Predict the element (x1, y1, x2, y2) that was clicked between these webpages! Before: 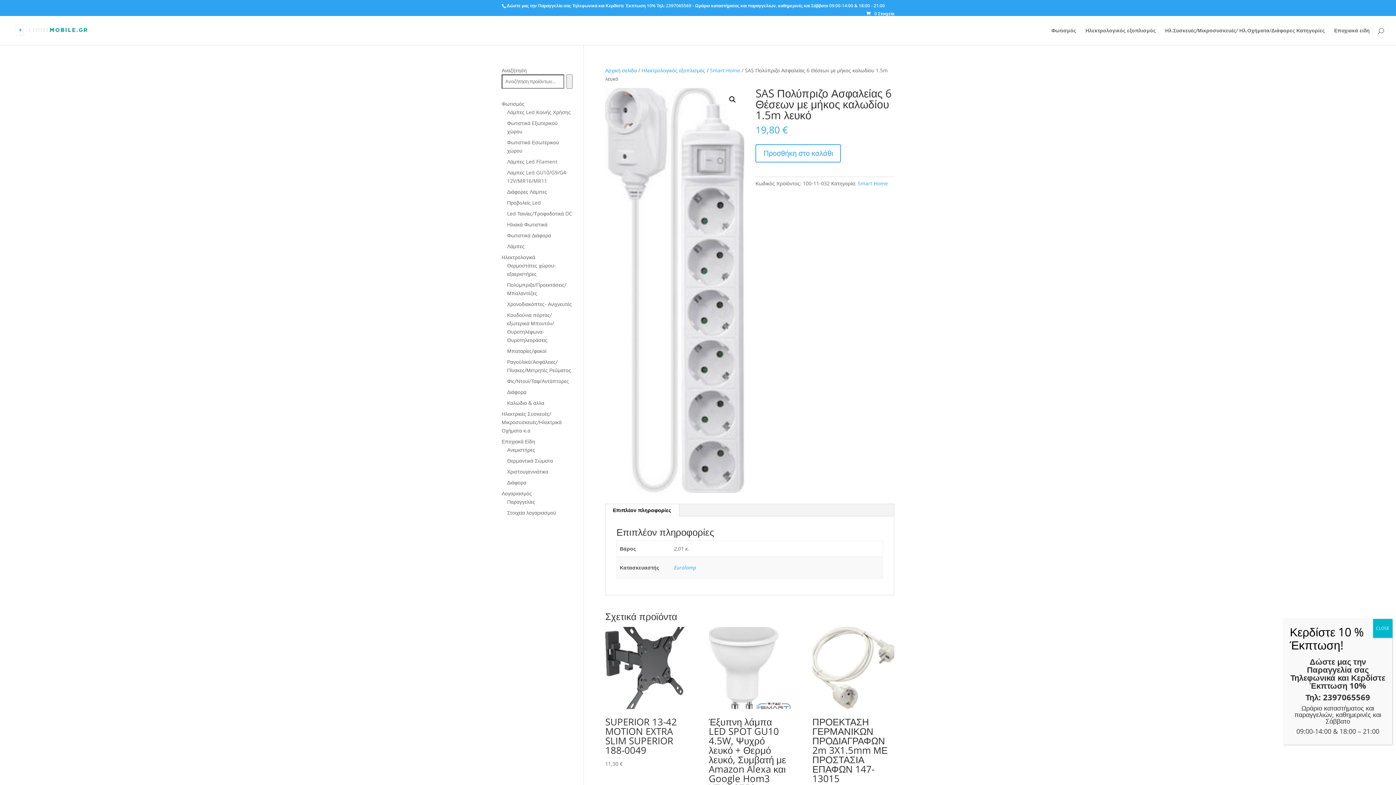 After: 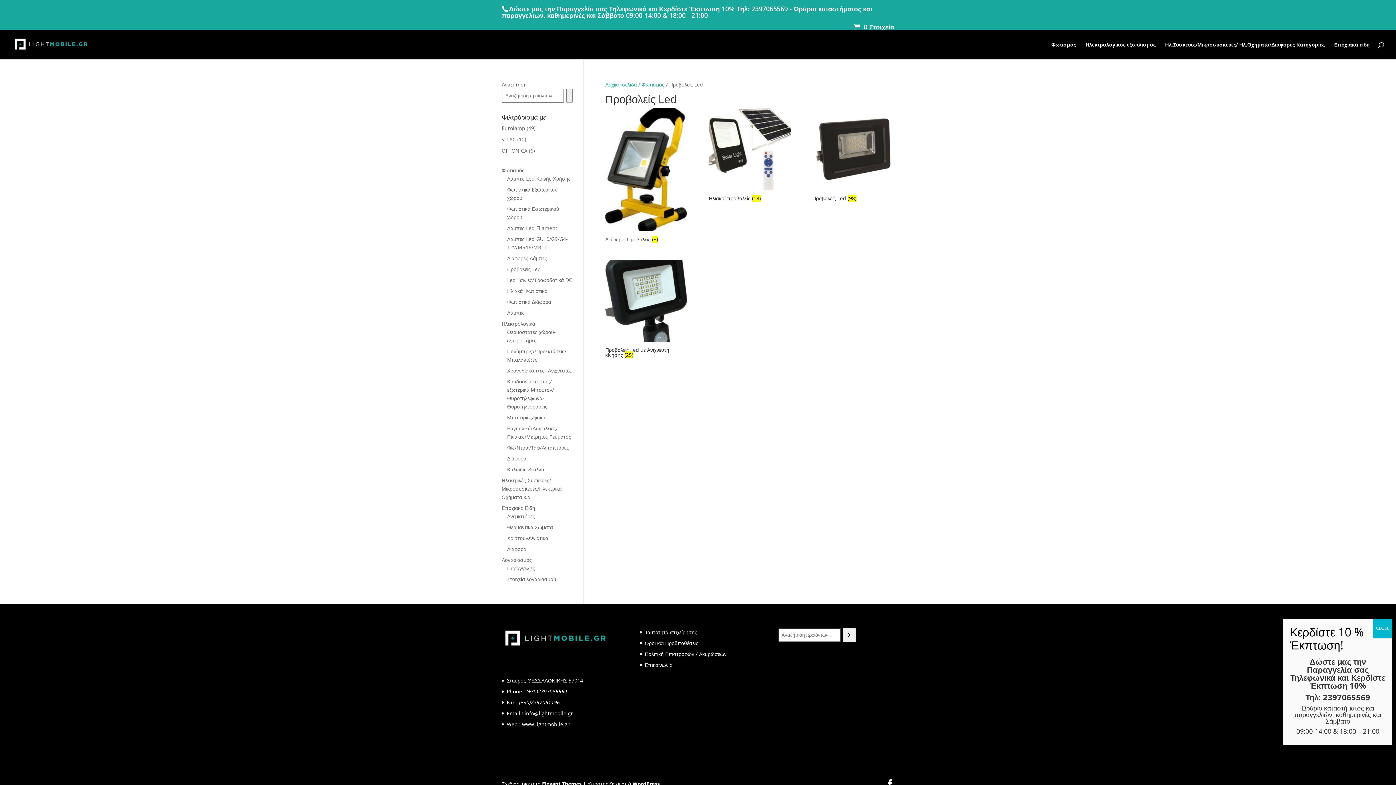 Action: label: Προβολείς Led bbox: (507, 199, 541, 206)